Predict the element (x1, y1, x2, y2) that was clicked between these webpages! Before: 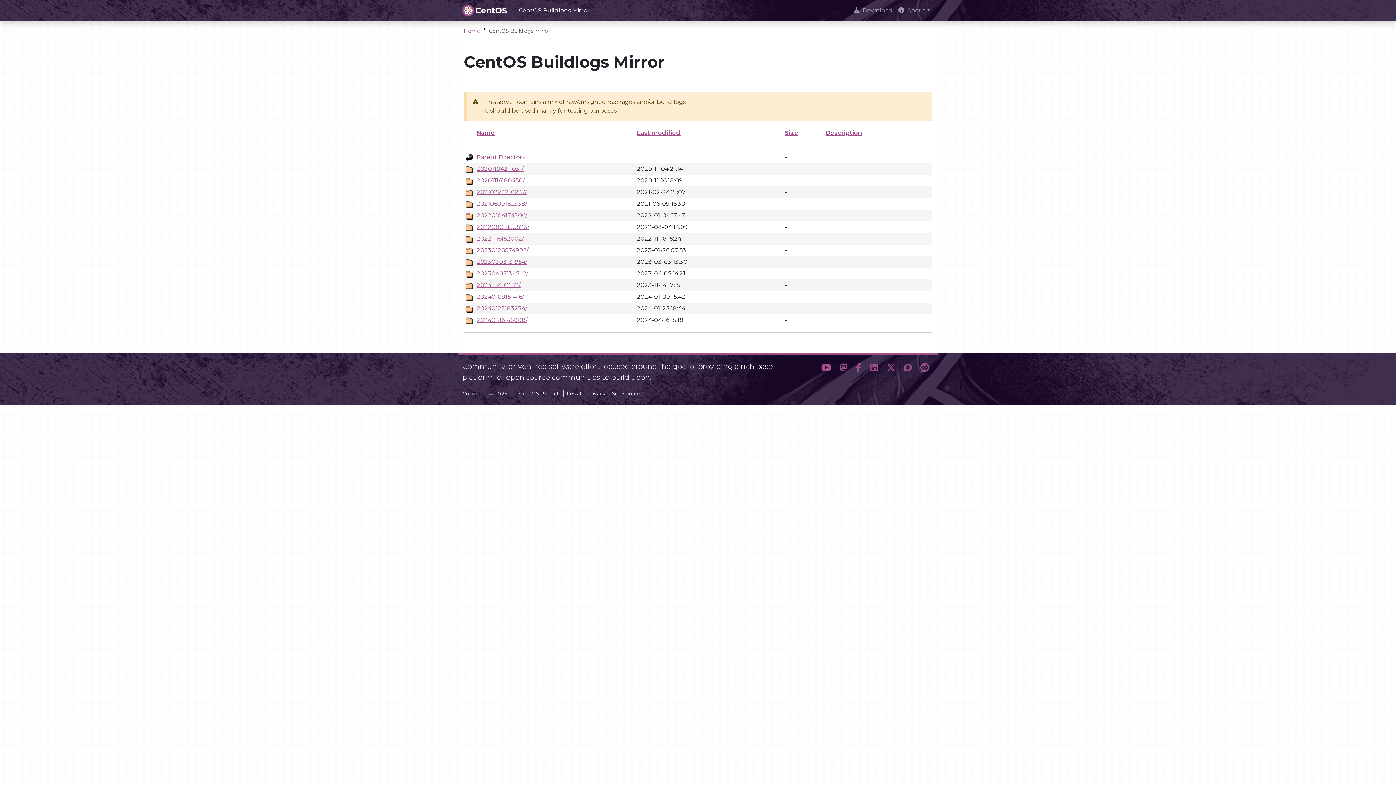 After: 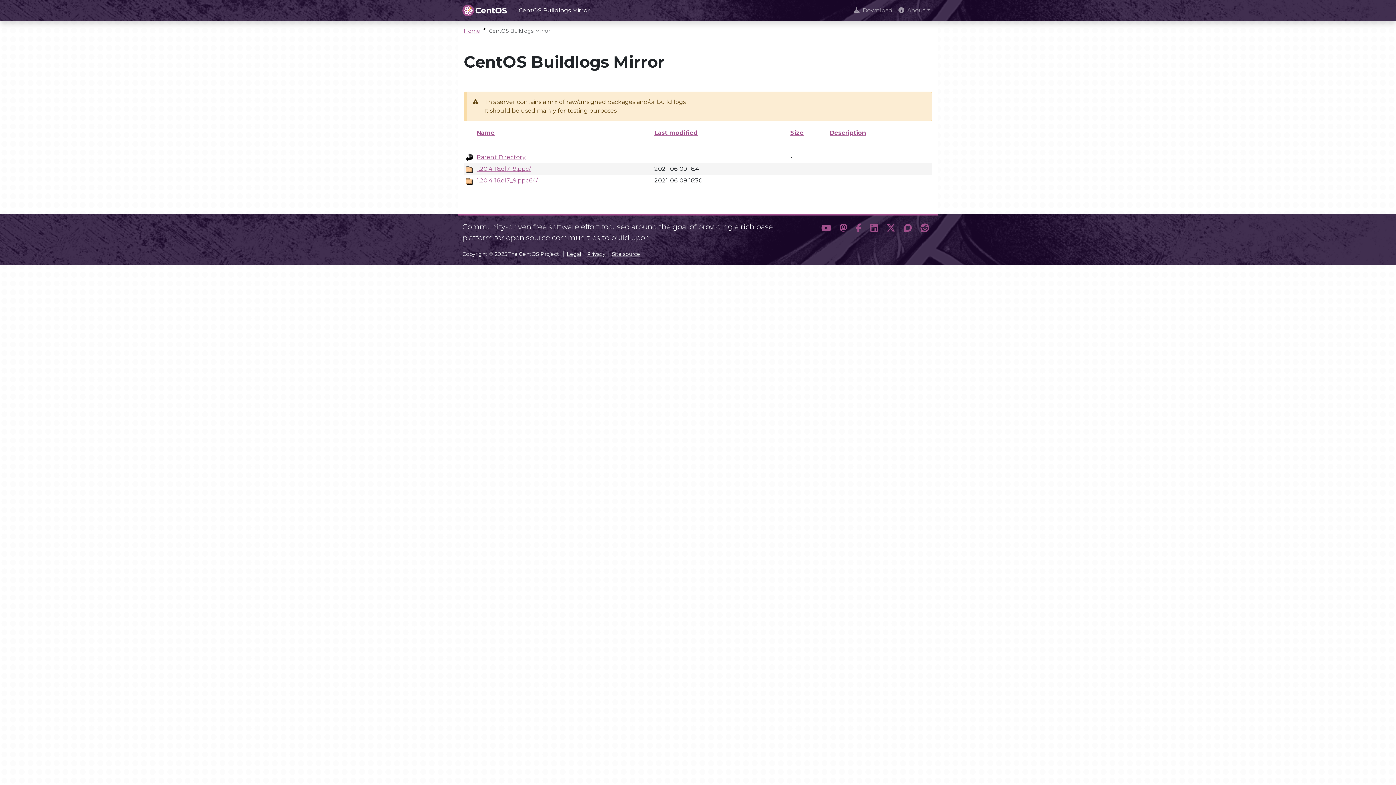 Action: bbox: (476, 200, 527, 207) label: 20210609162338/